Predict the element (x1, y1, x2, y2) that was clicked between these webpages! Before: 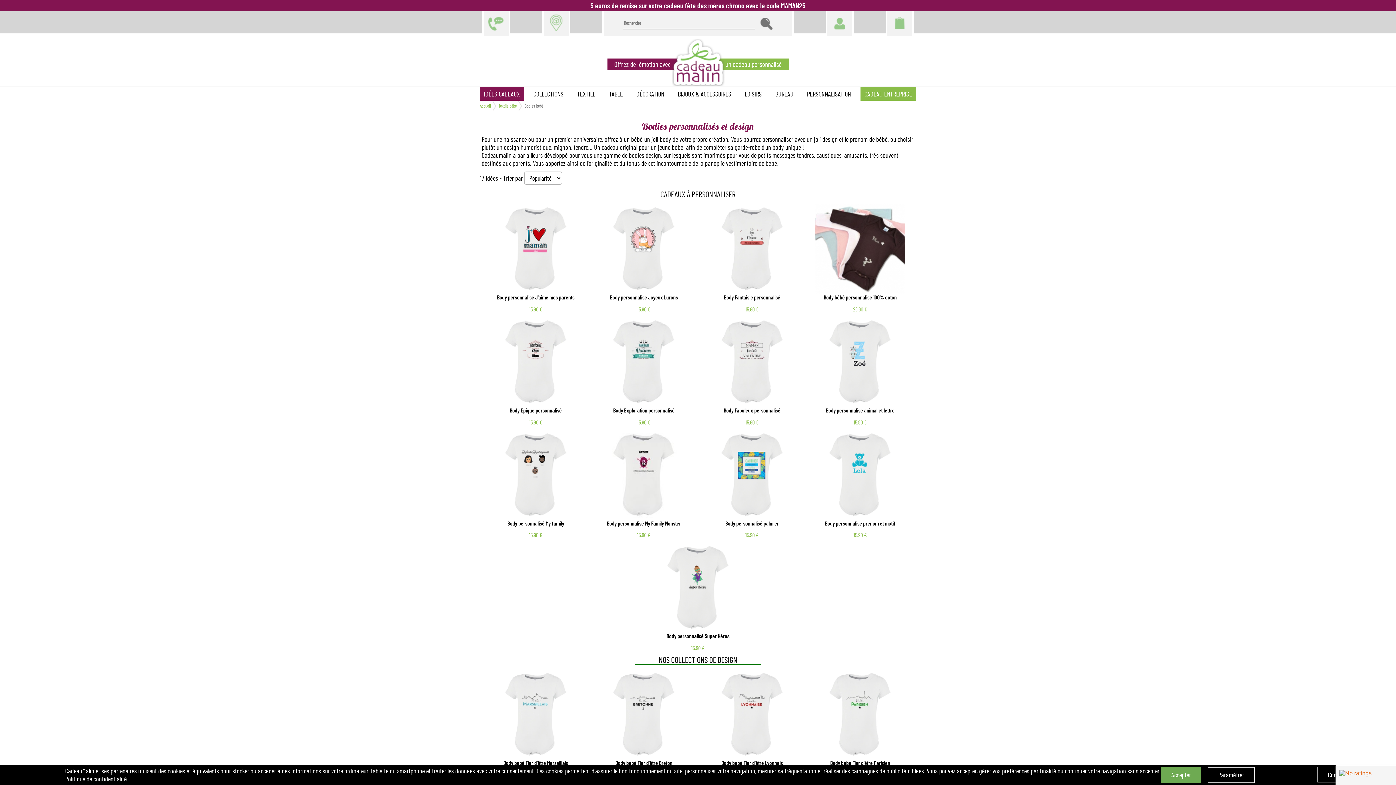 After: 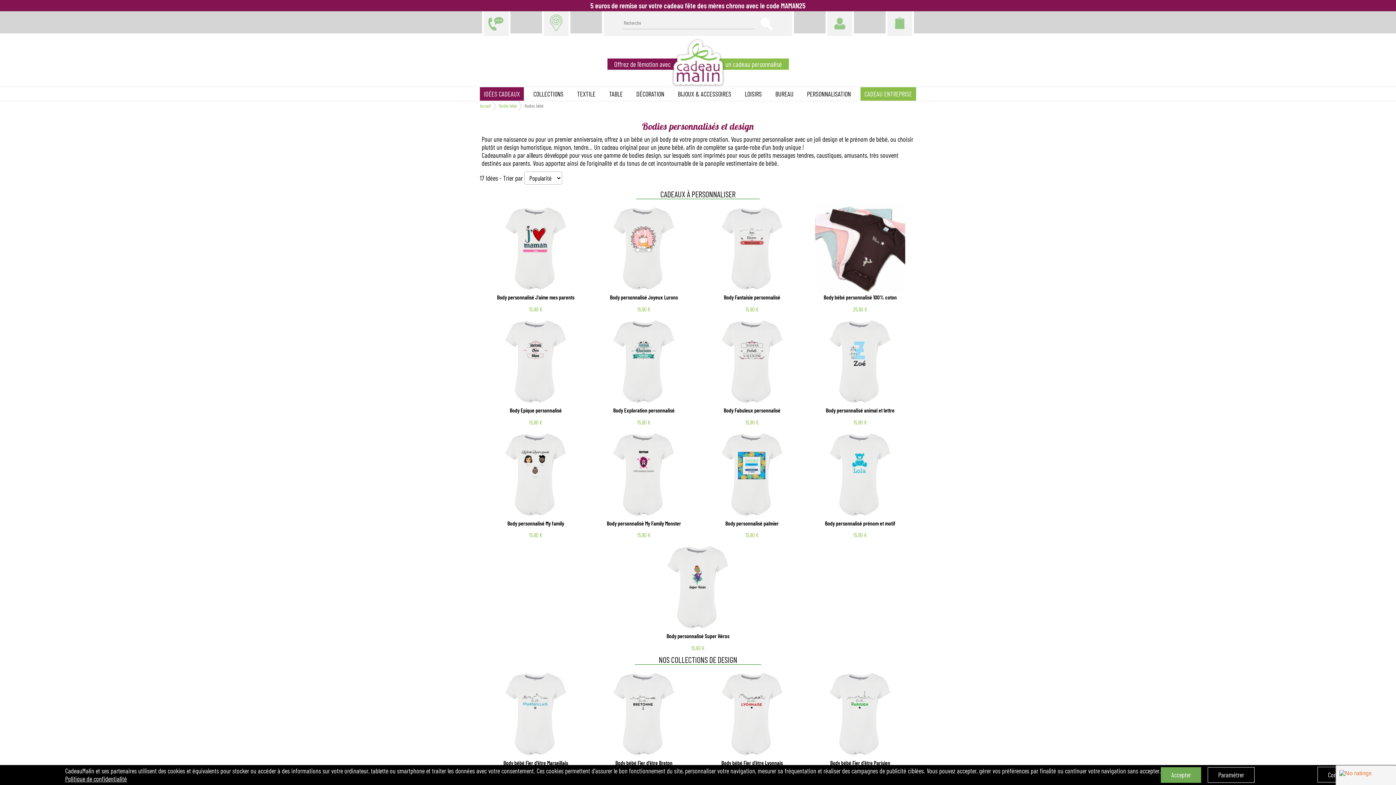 Action: bbox: (757, 14, 775, 32)